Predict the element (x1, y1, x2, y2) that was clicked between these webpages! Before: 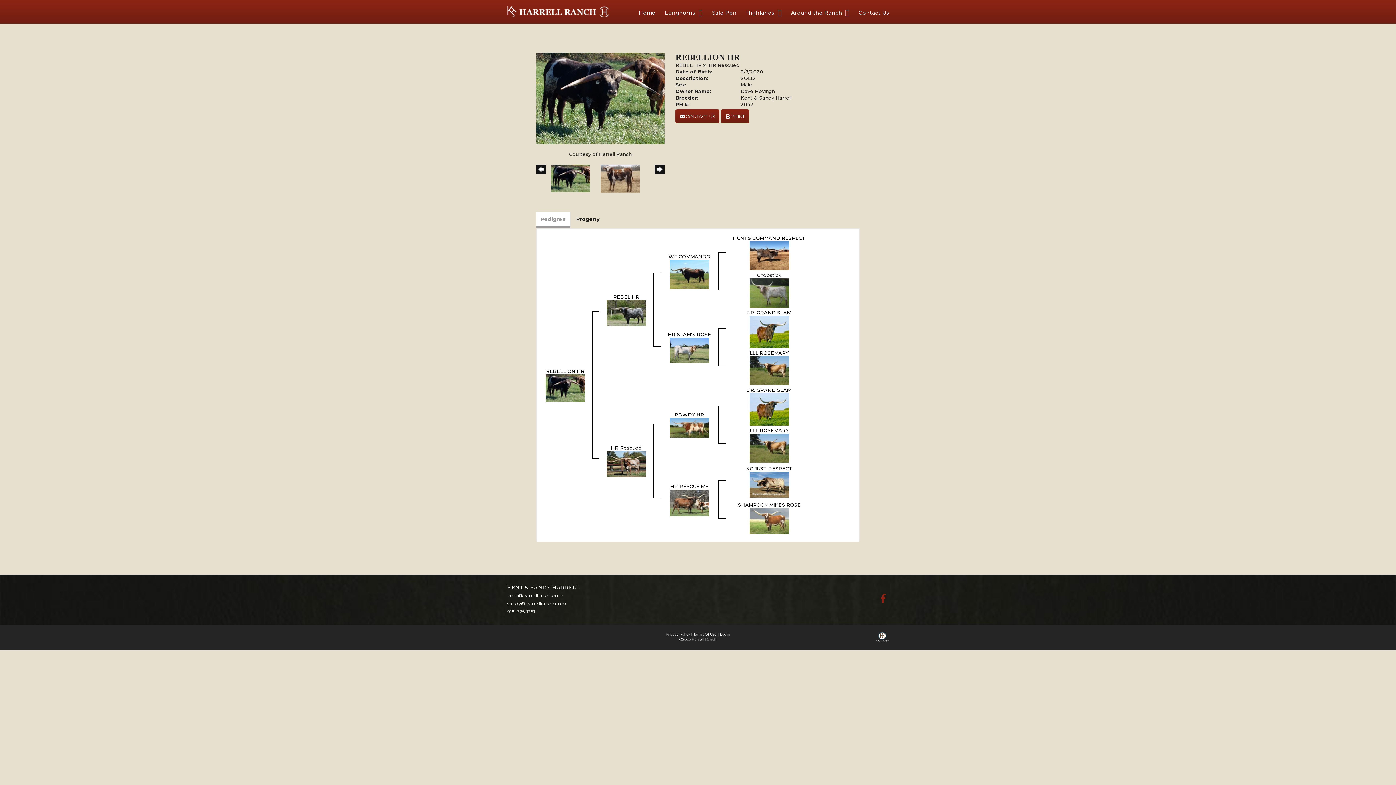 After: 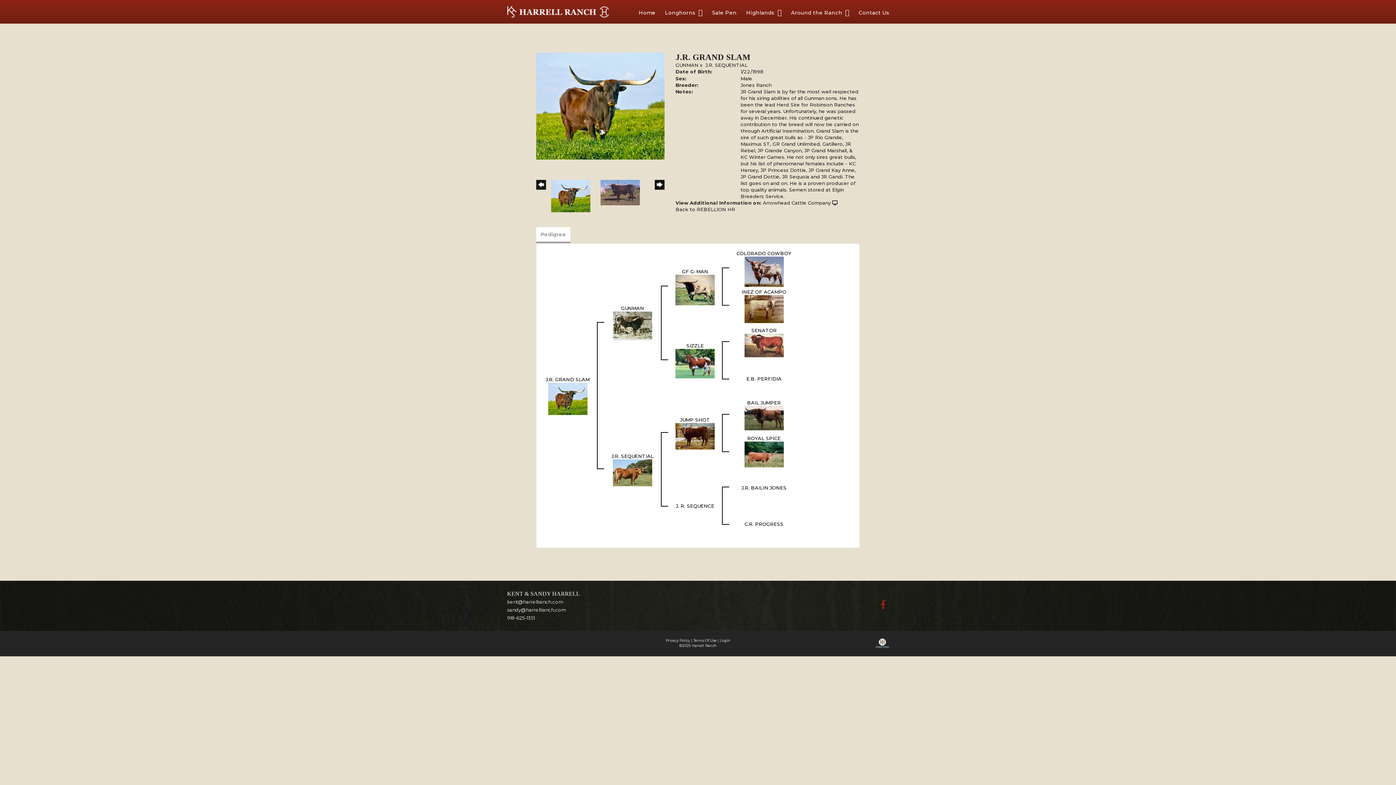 Action: bbox: (749, 328, 789, 334)